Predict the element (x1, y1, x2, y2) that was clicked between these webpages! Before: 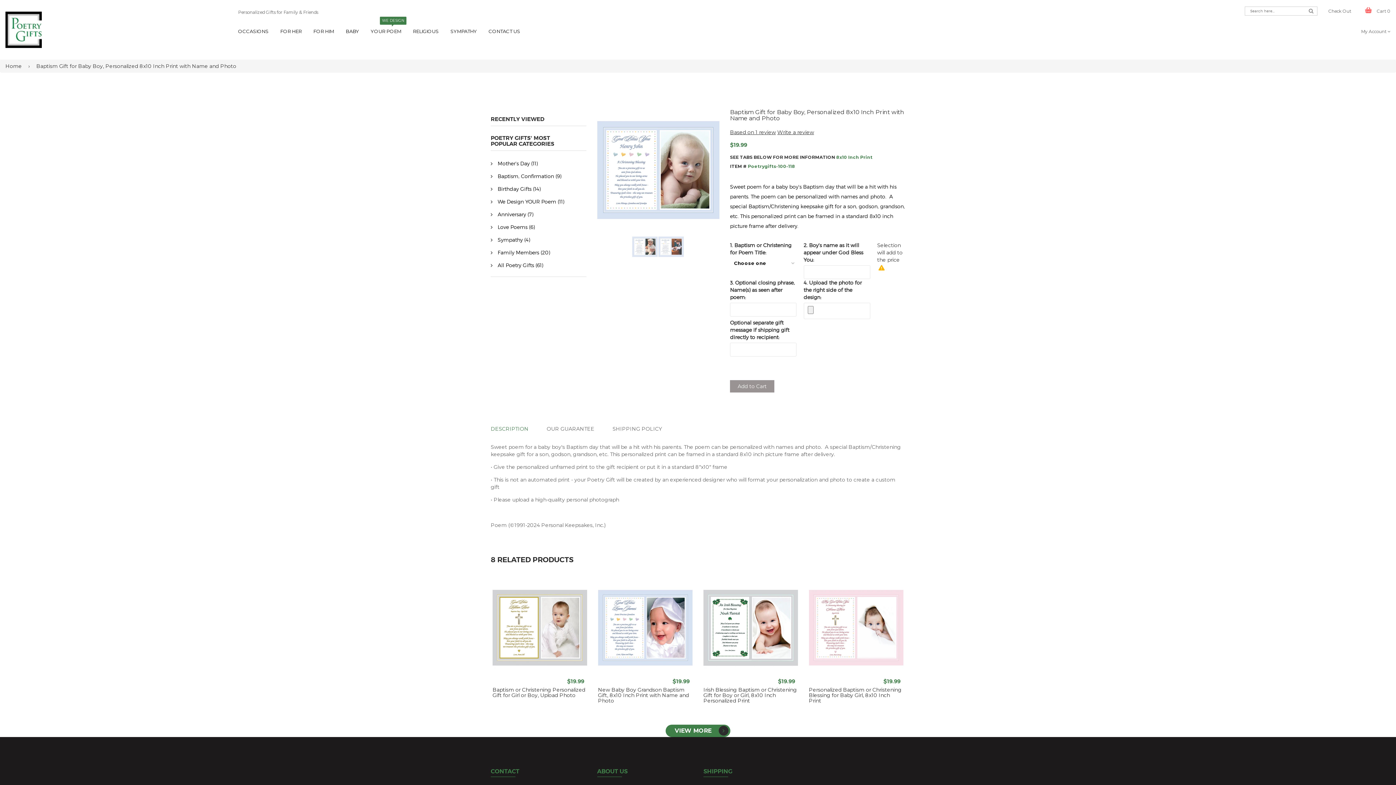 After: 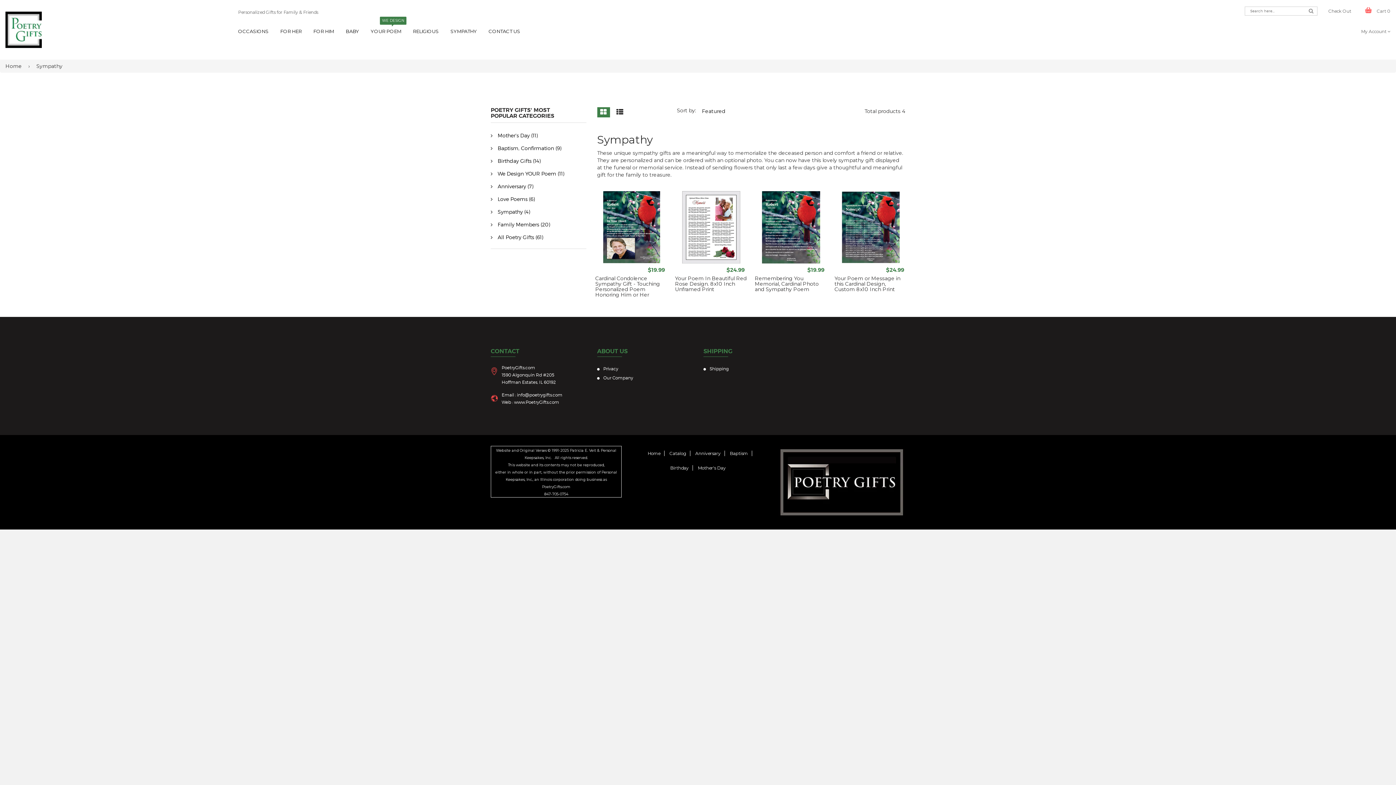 Action: label:  Sympathy (4) bbox: (490, 236, 530, 242)